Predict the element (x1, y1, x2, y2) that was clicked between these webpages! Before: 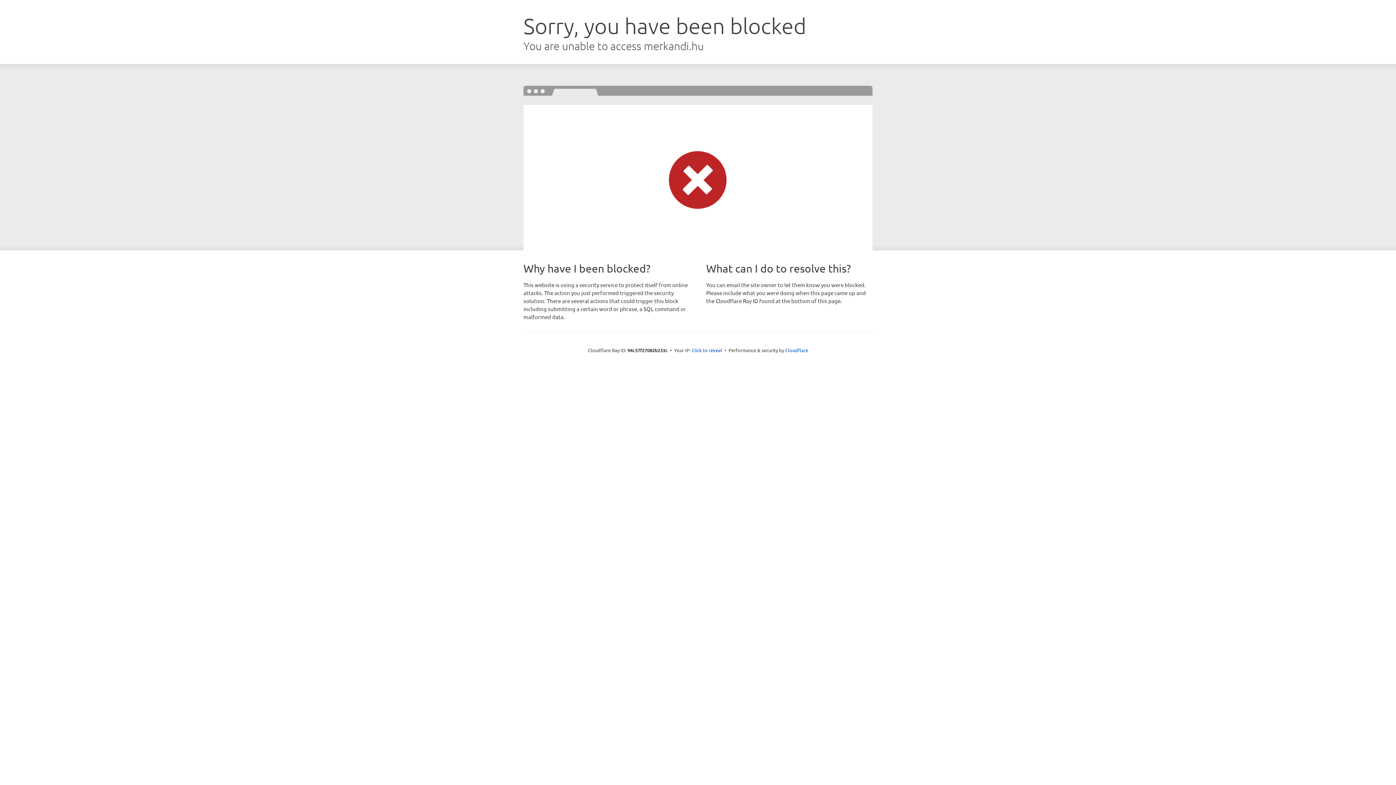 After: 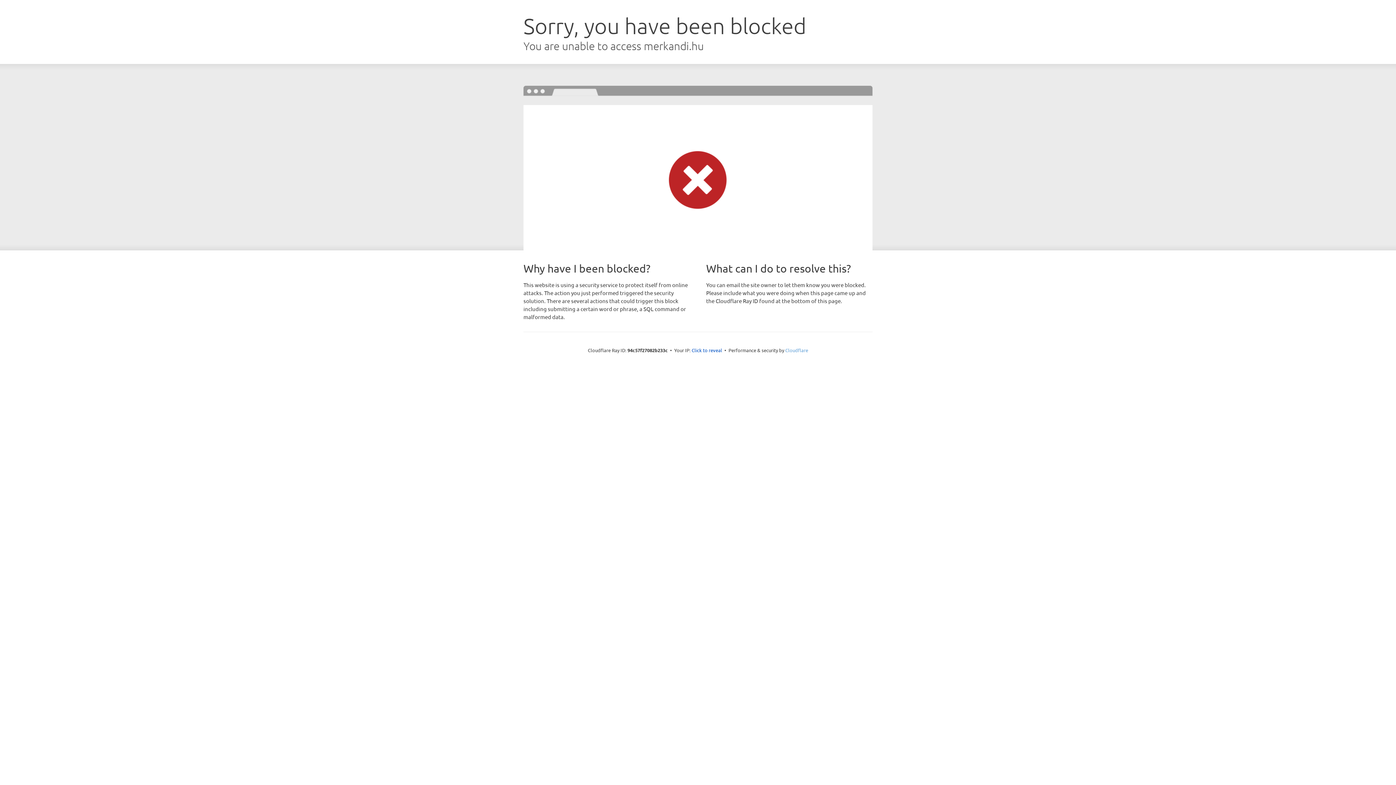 Action: label: Cloudflare bbox: (785, 347, 808, 353)